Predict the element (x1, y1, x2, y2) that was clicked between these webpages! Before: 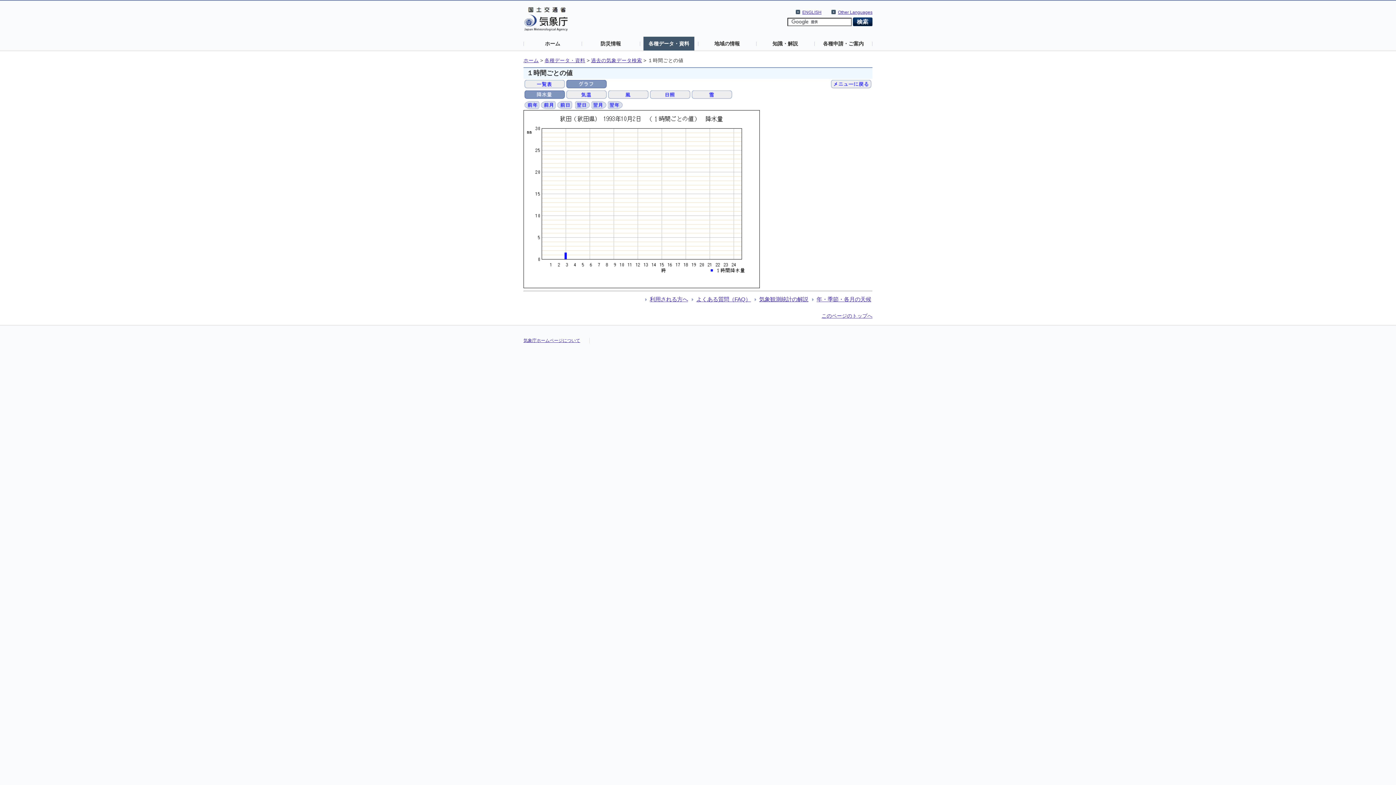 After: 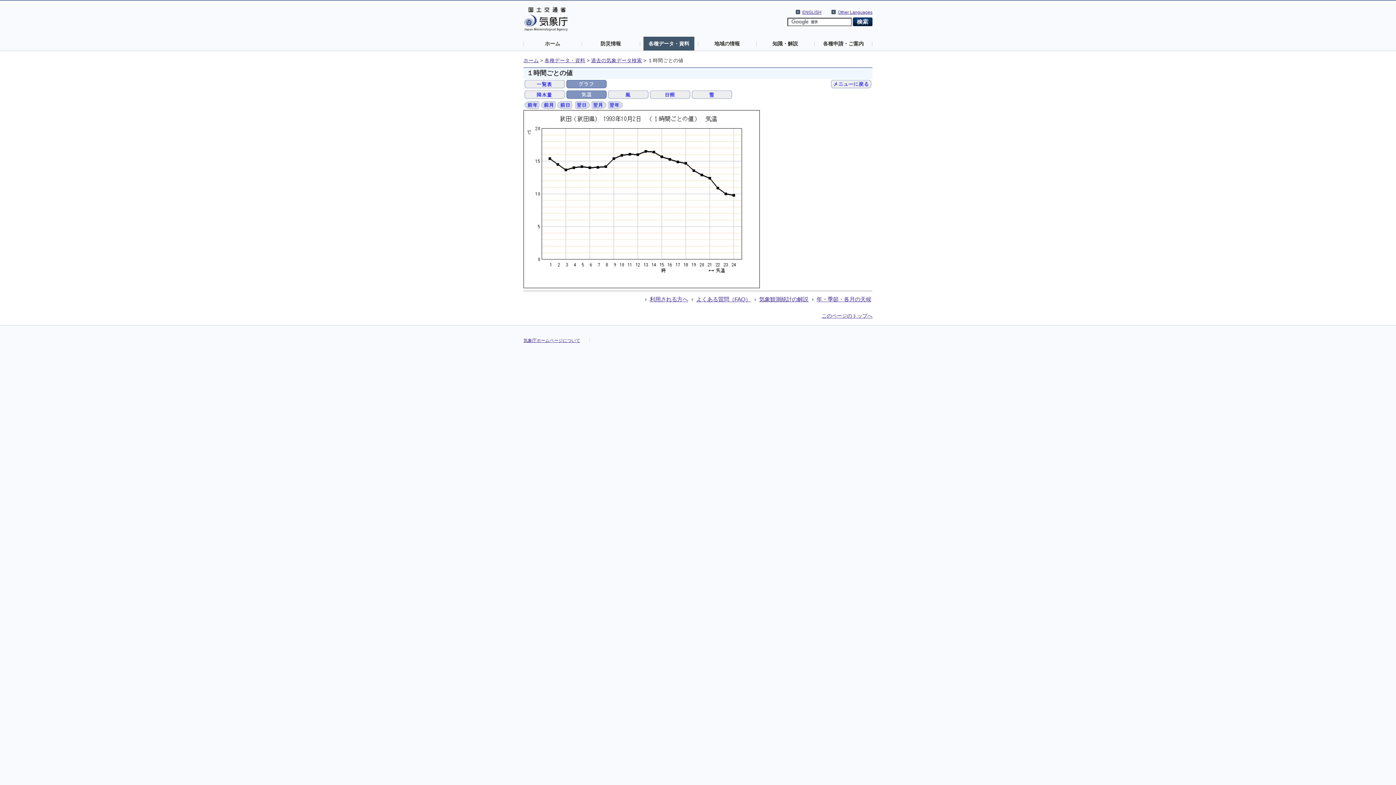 Action: bbox: (566, 91, 606, 96)